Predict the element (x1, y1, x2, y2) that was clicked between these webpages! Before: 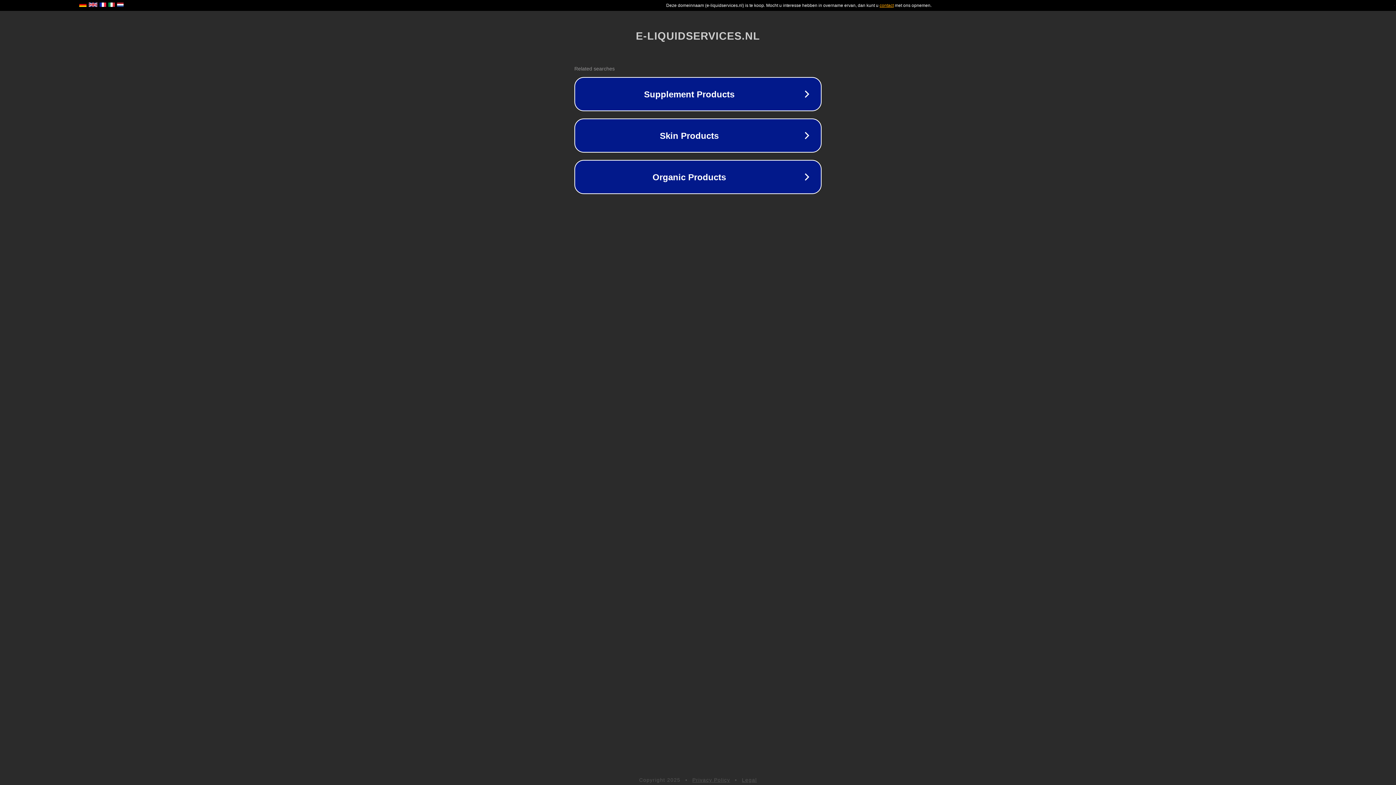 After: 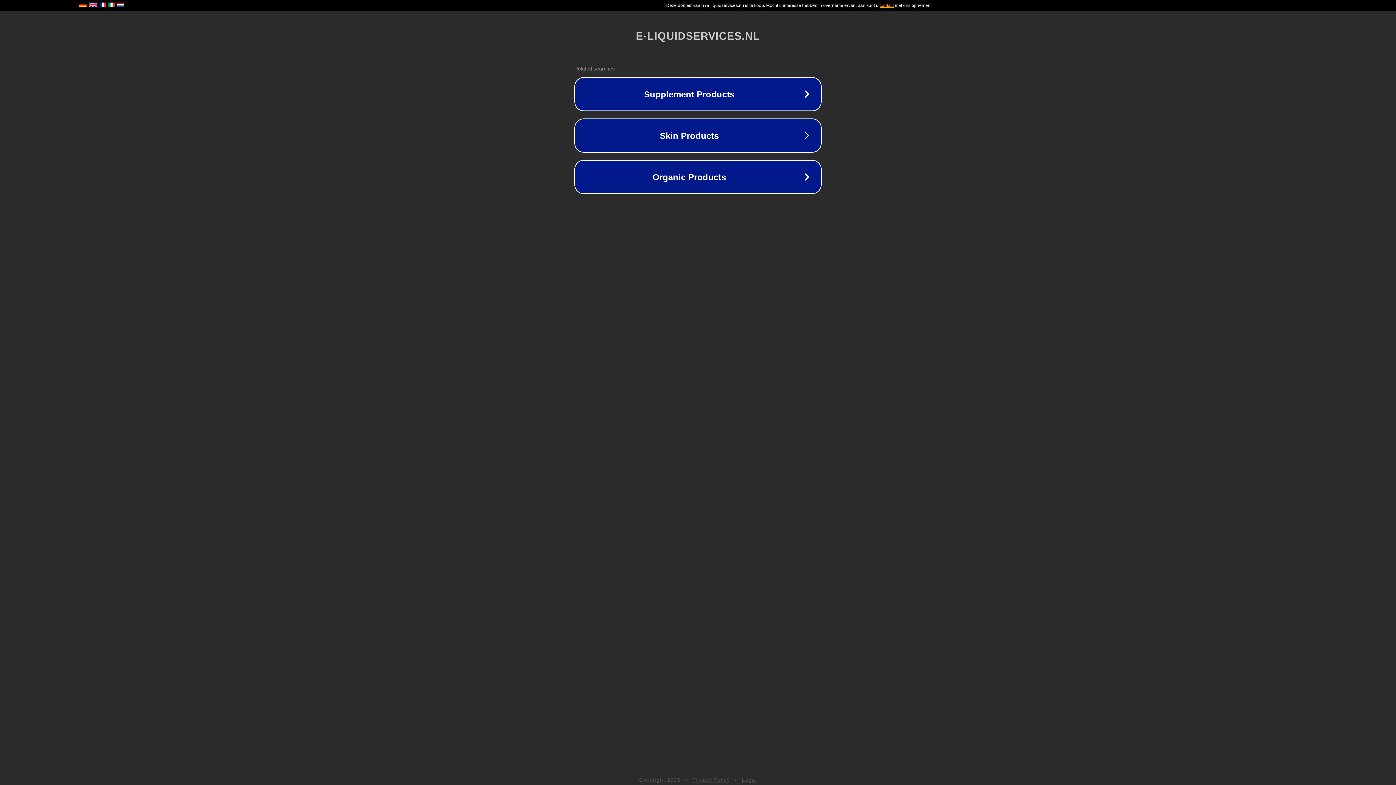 Action: bbox: (692, 777, 730, 783) label: Privacy Policy